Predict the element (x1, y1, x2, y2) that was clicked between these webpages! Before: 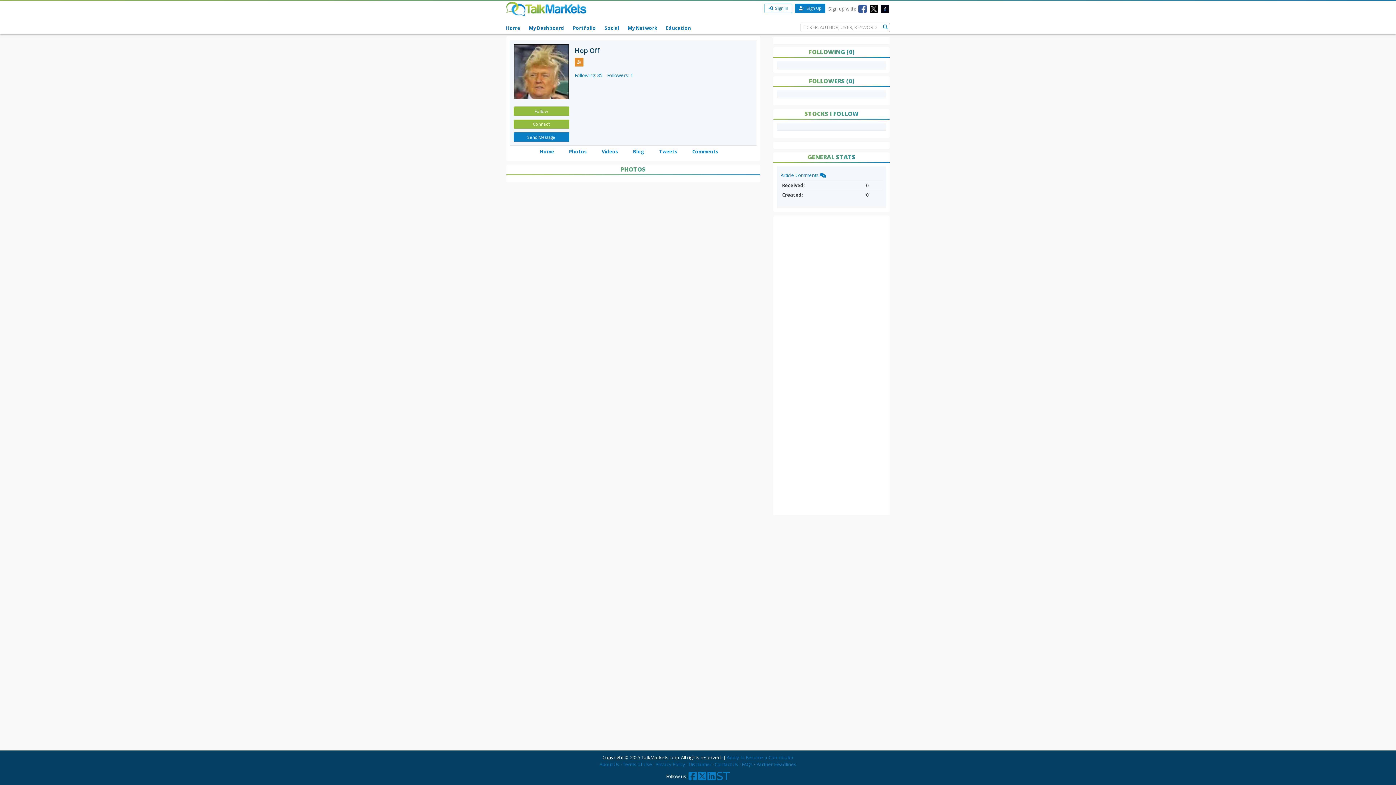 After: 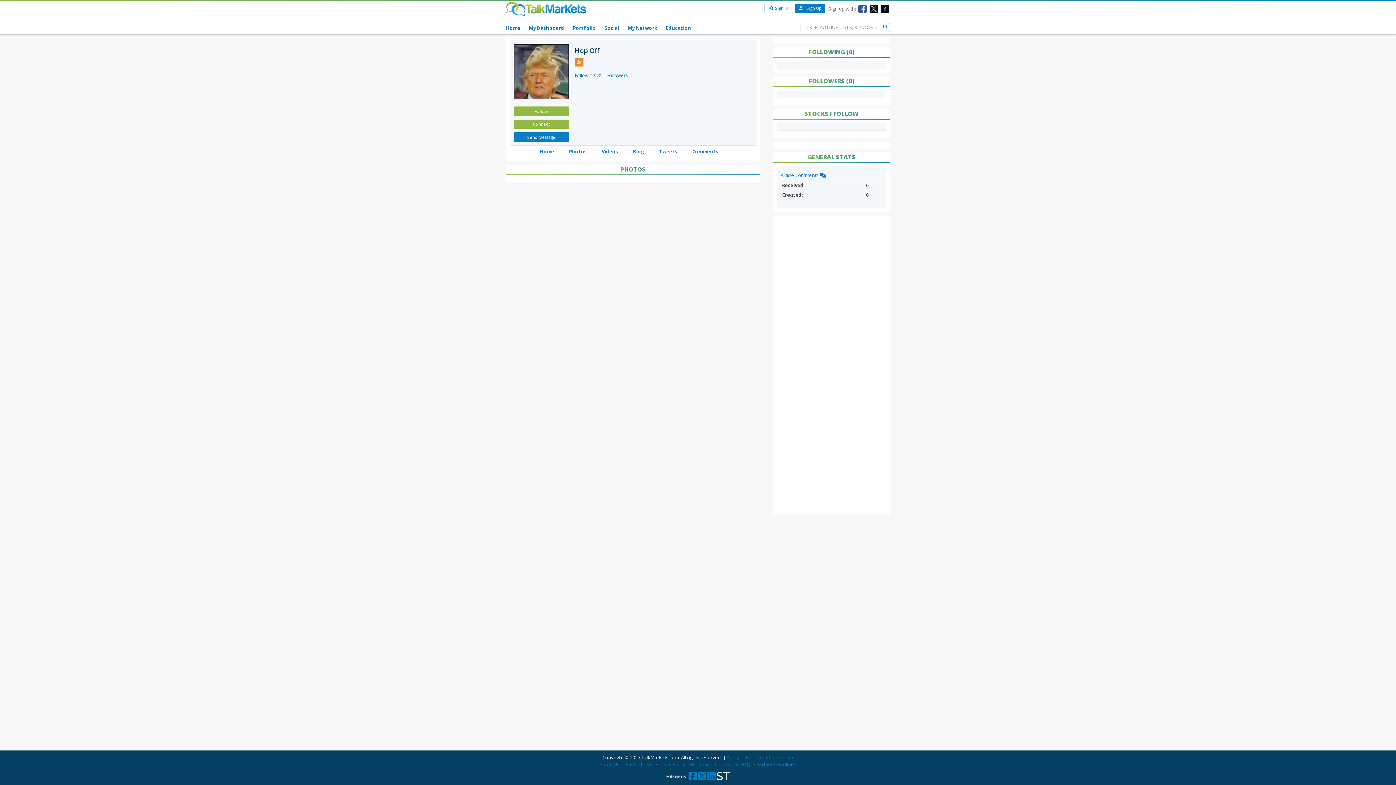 Action: bbox: (717, 774, 730, 781) label: ST